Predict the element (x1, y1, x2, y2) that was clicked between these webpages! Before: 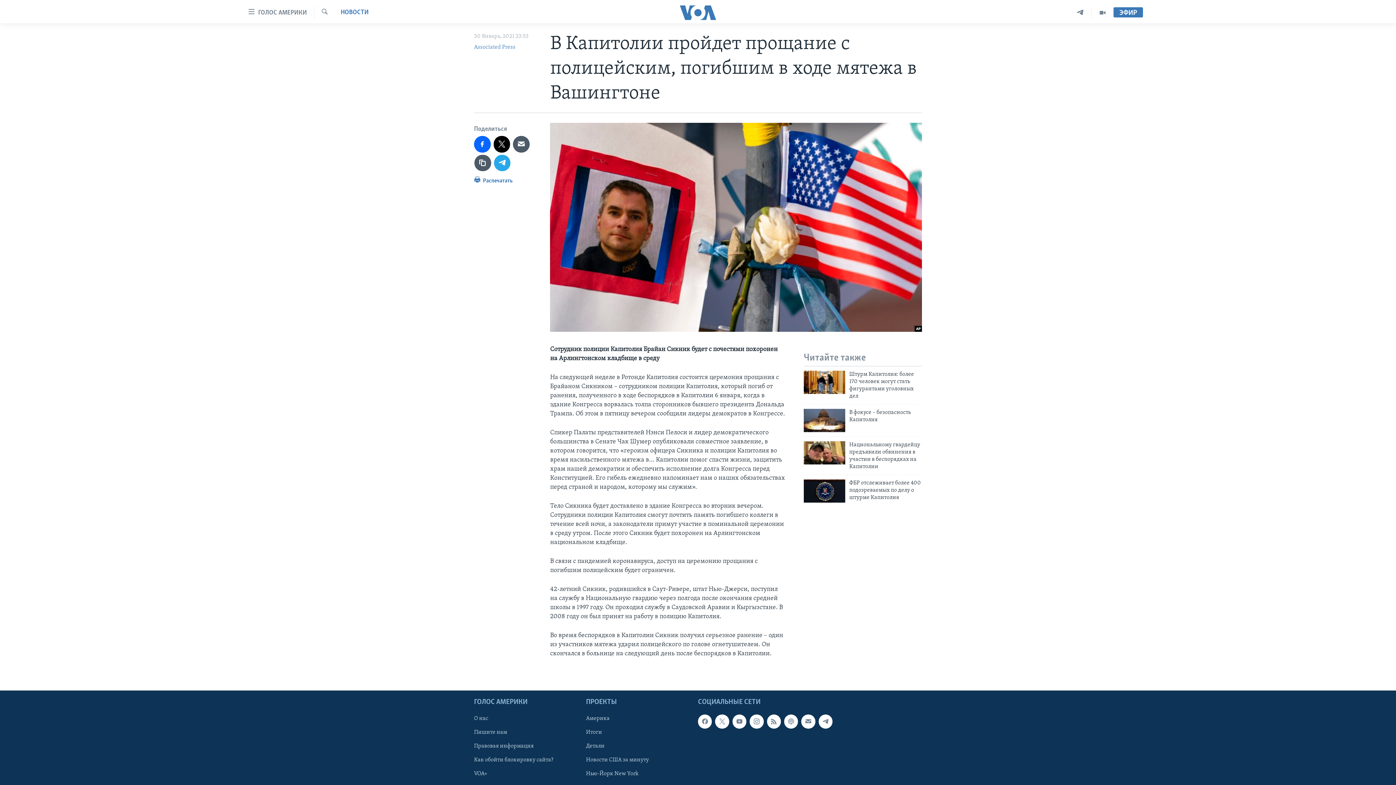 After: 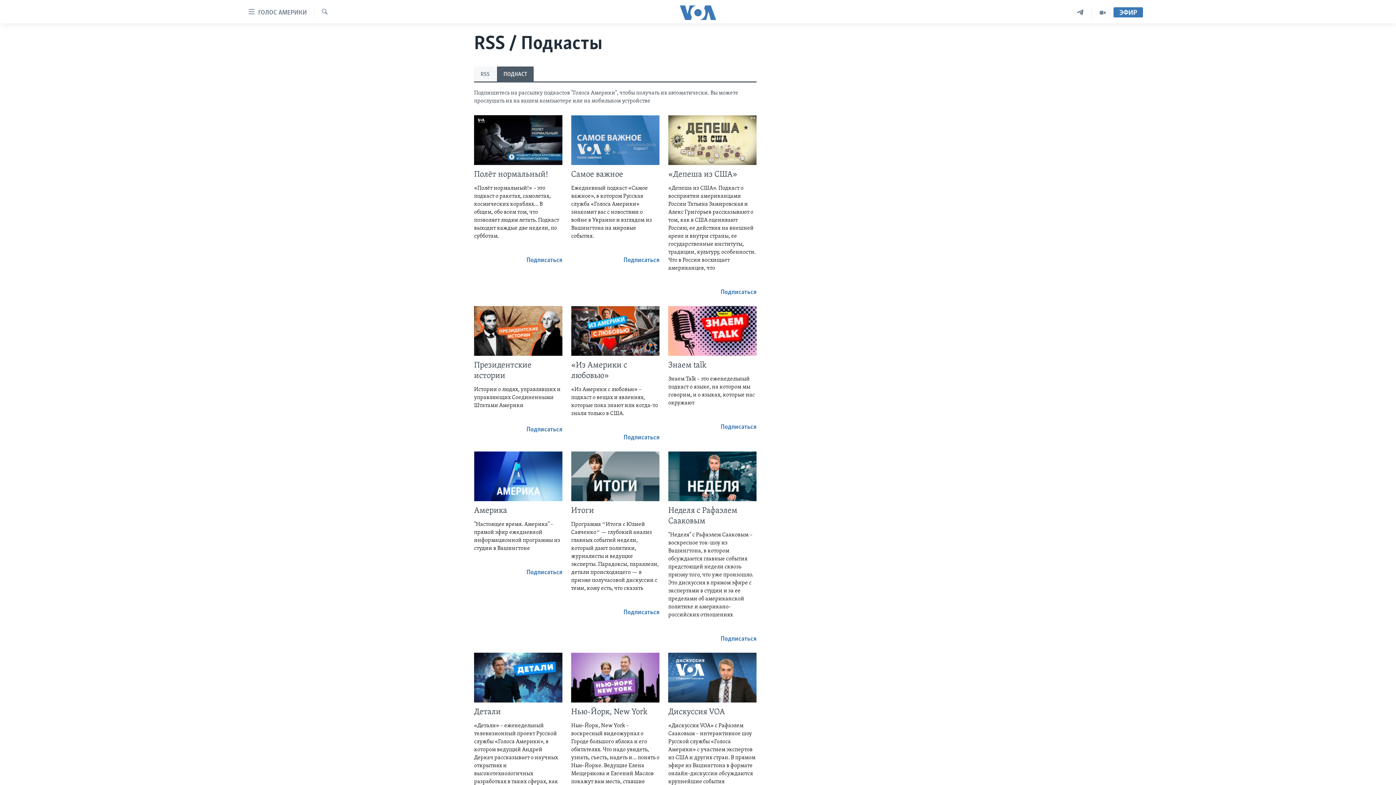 Action: bbox: (784, 714, 798, 728)